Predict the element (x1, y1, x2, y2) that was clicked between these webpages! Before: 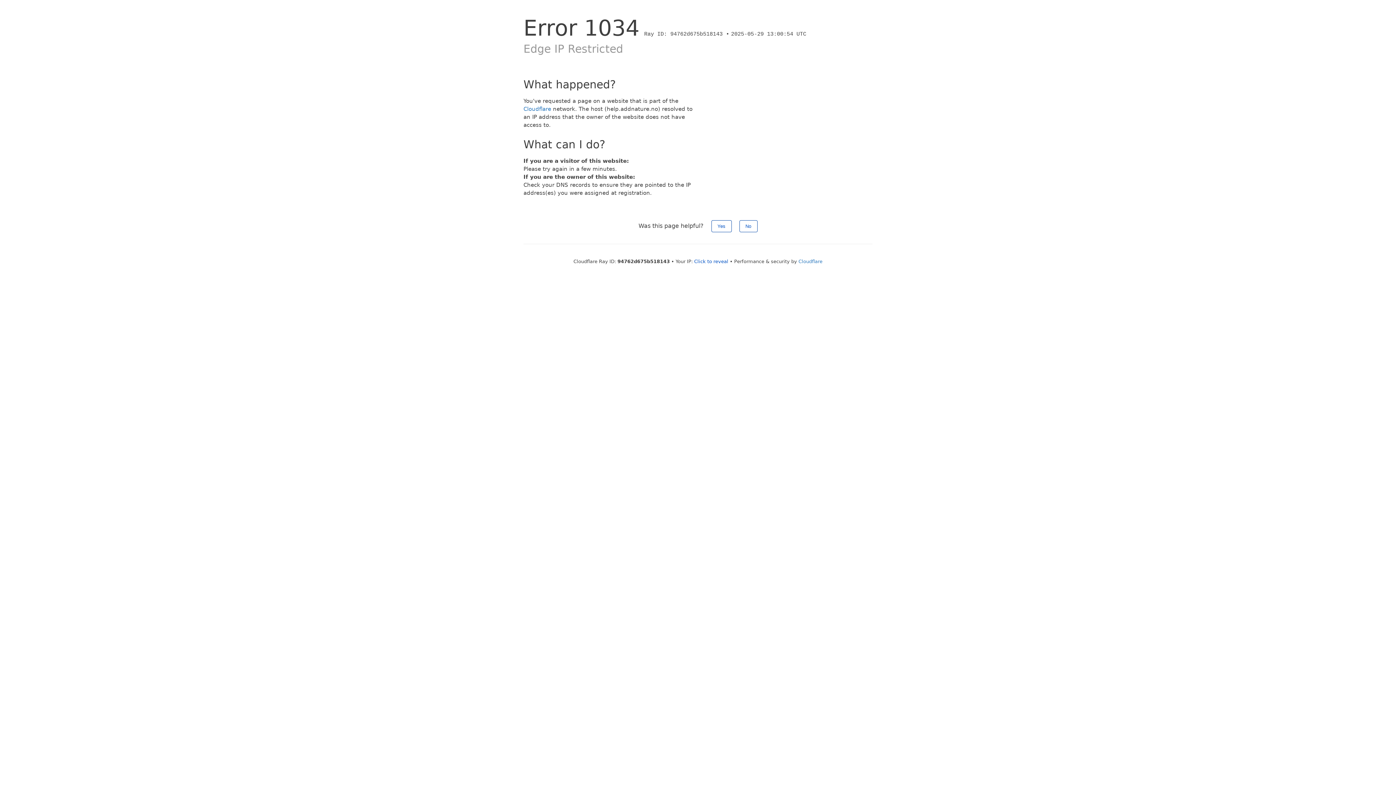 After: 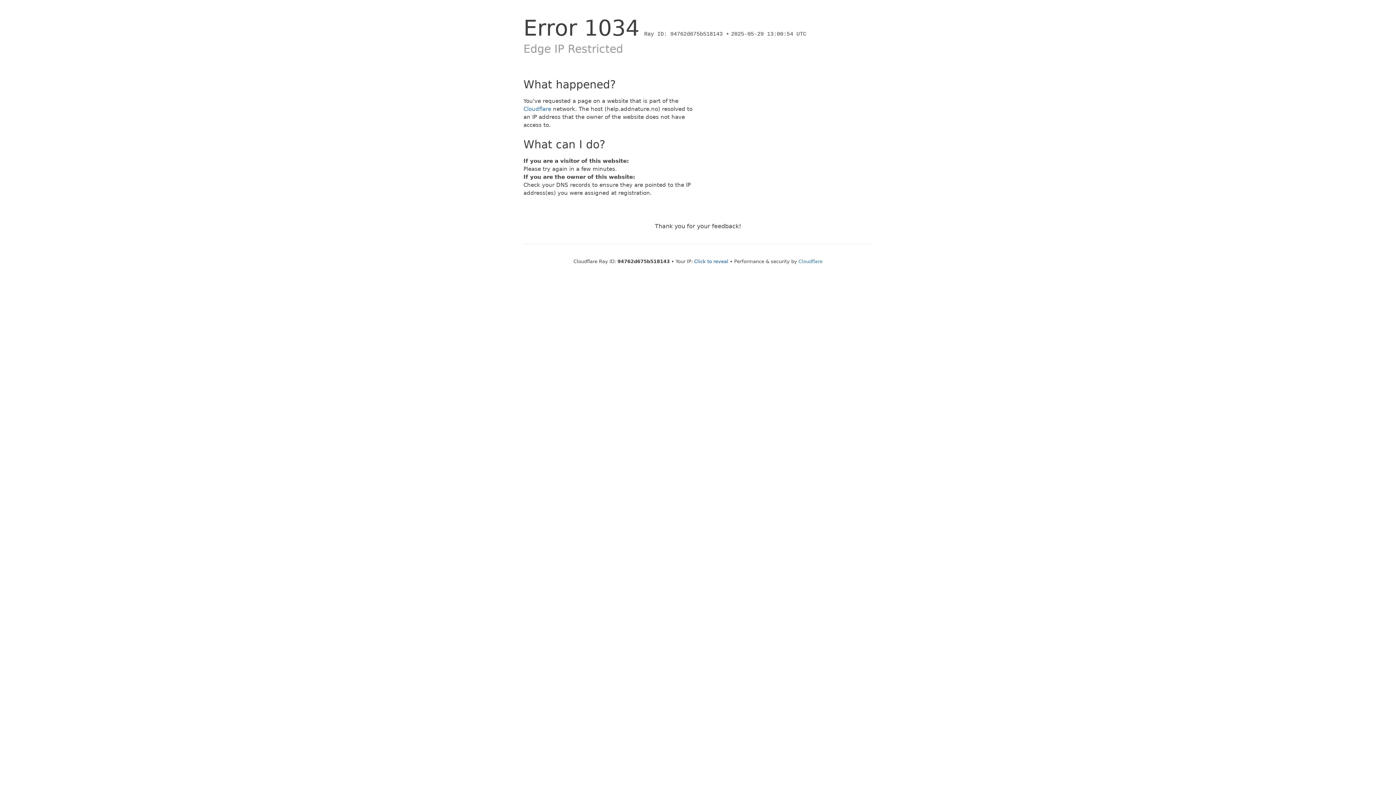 Action: bbox: (711, 220, 731, 232) label: Yes